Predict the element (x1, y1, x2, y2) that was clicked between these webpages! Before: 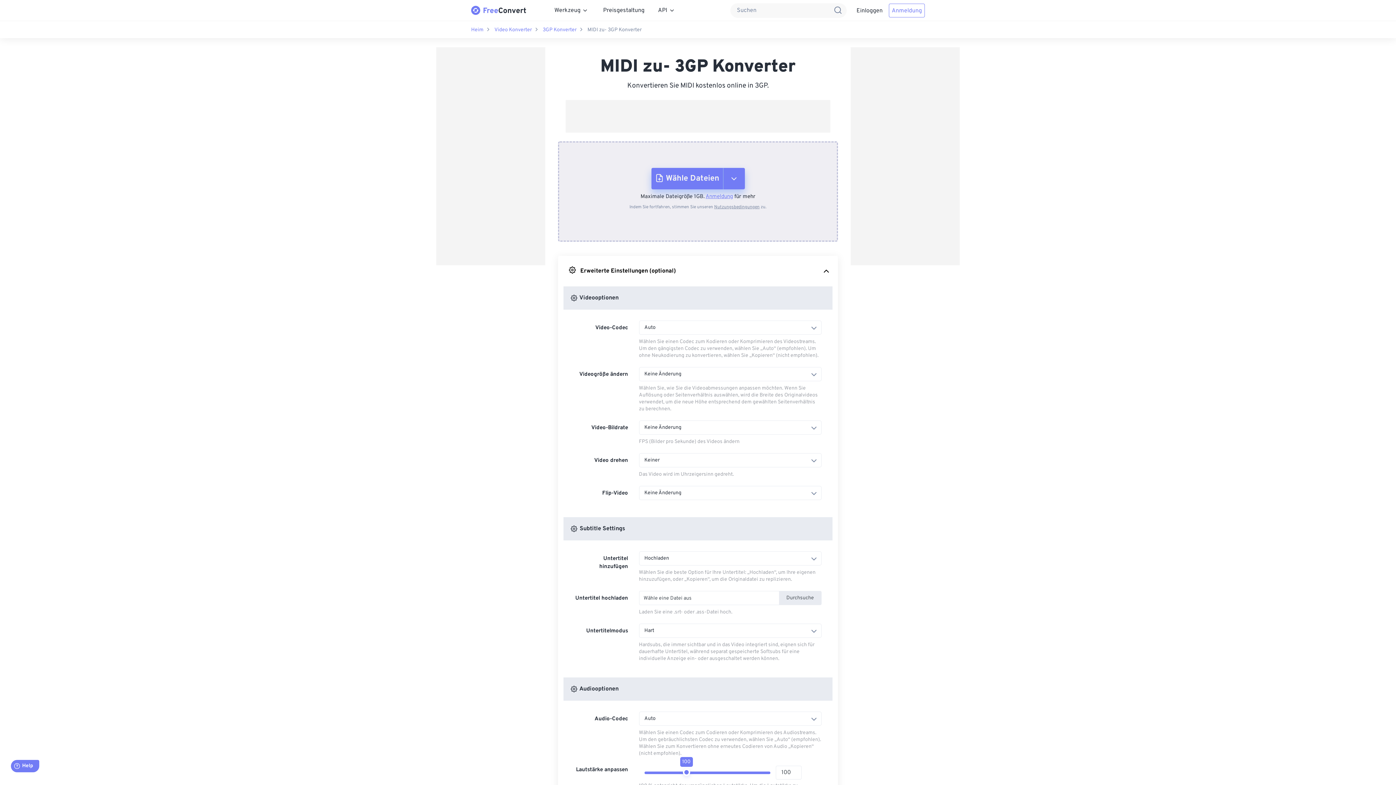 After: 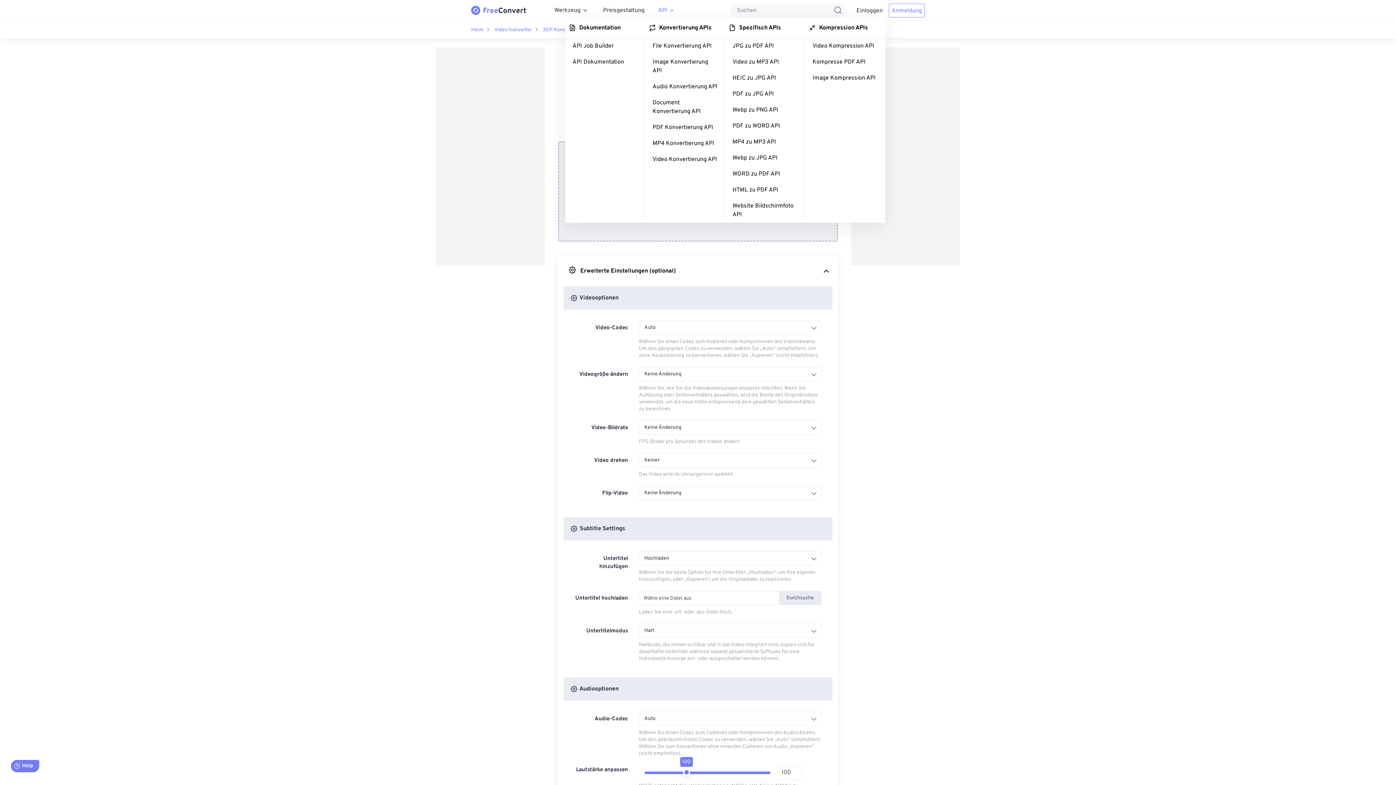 Action: bbox: (656, 2, 678, 18) label: API